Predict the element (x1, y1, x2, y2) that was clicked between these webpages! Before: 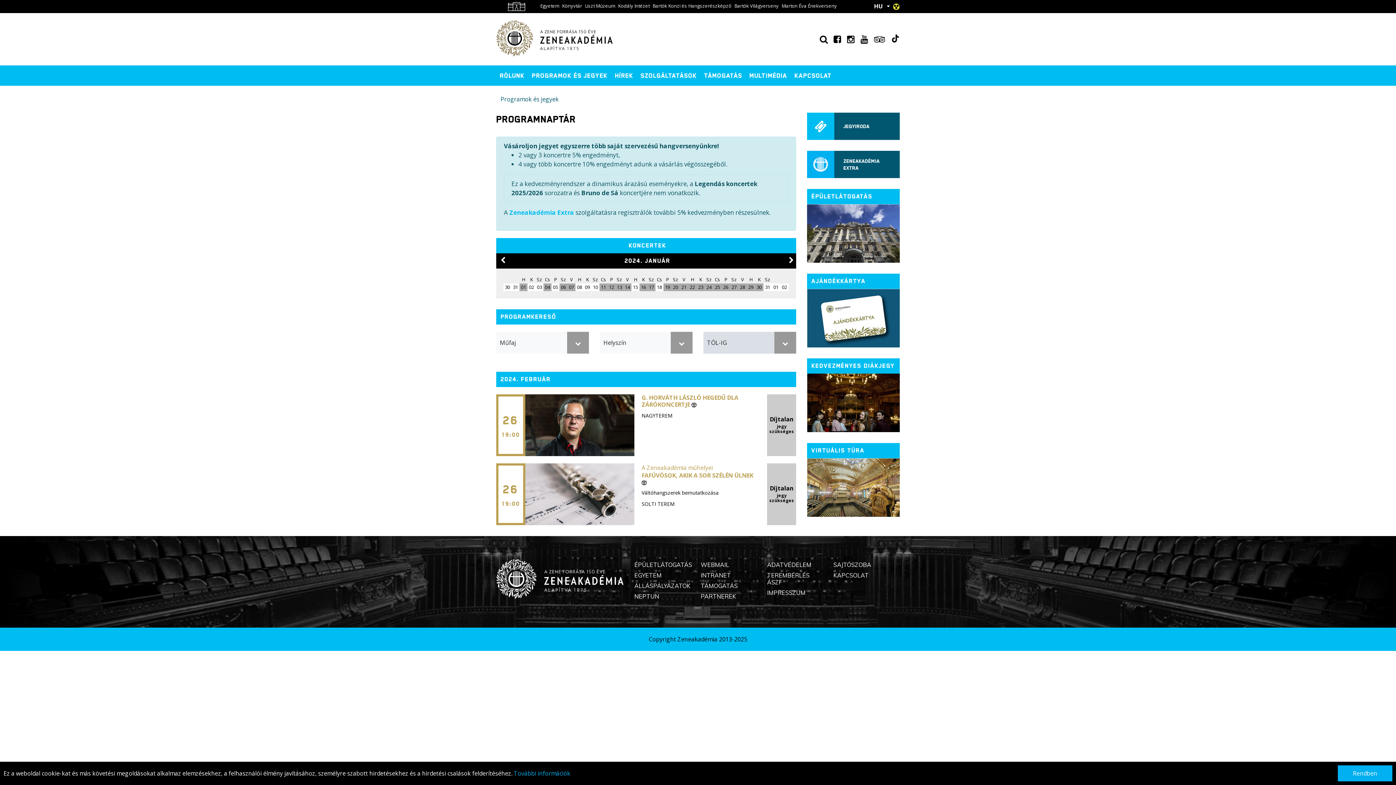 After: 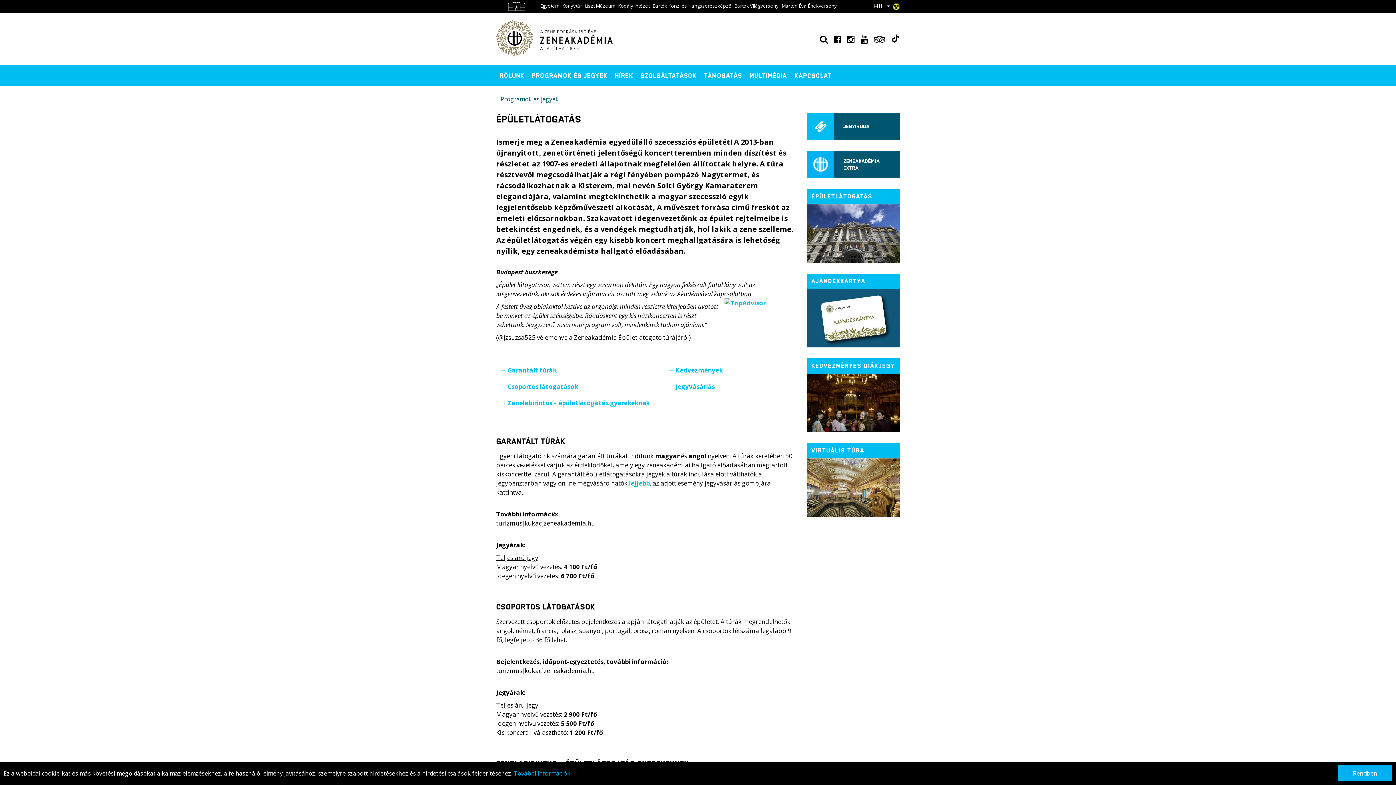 Action: label: ÉPÜLETLÁTOGATÁS bbox: (634, 561, 692, 568)